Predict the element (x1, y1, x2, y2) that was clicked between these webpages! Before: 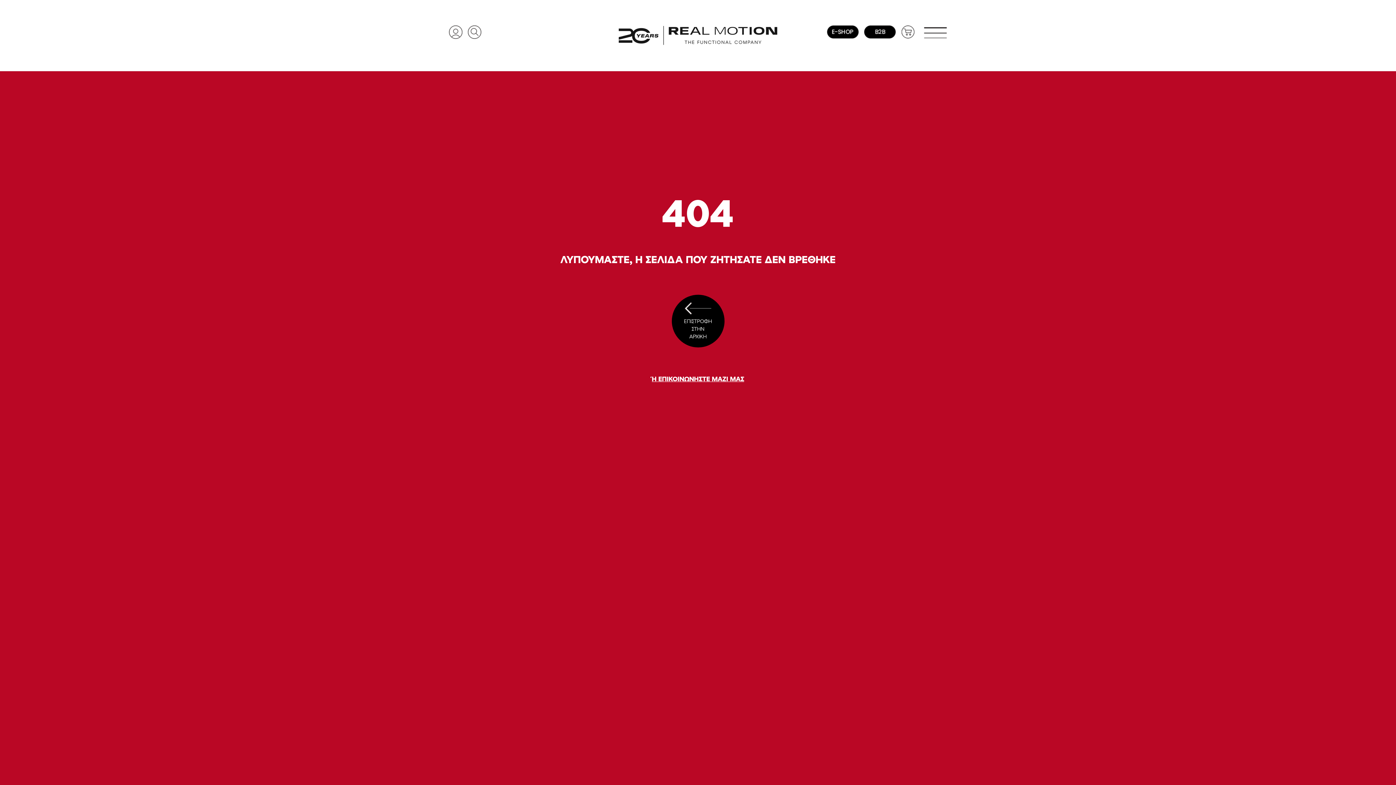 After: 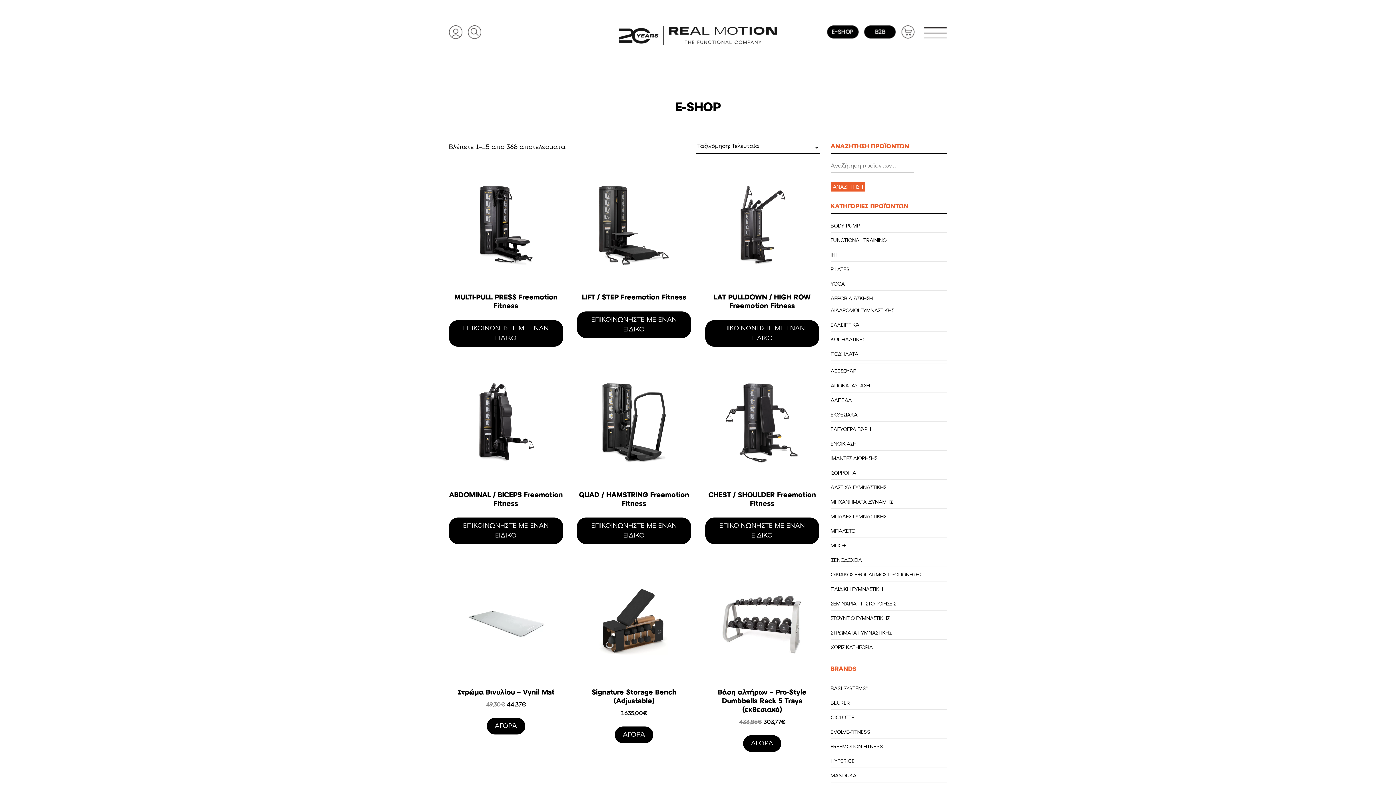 Action: bbox: (827, 27, 858, 35)